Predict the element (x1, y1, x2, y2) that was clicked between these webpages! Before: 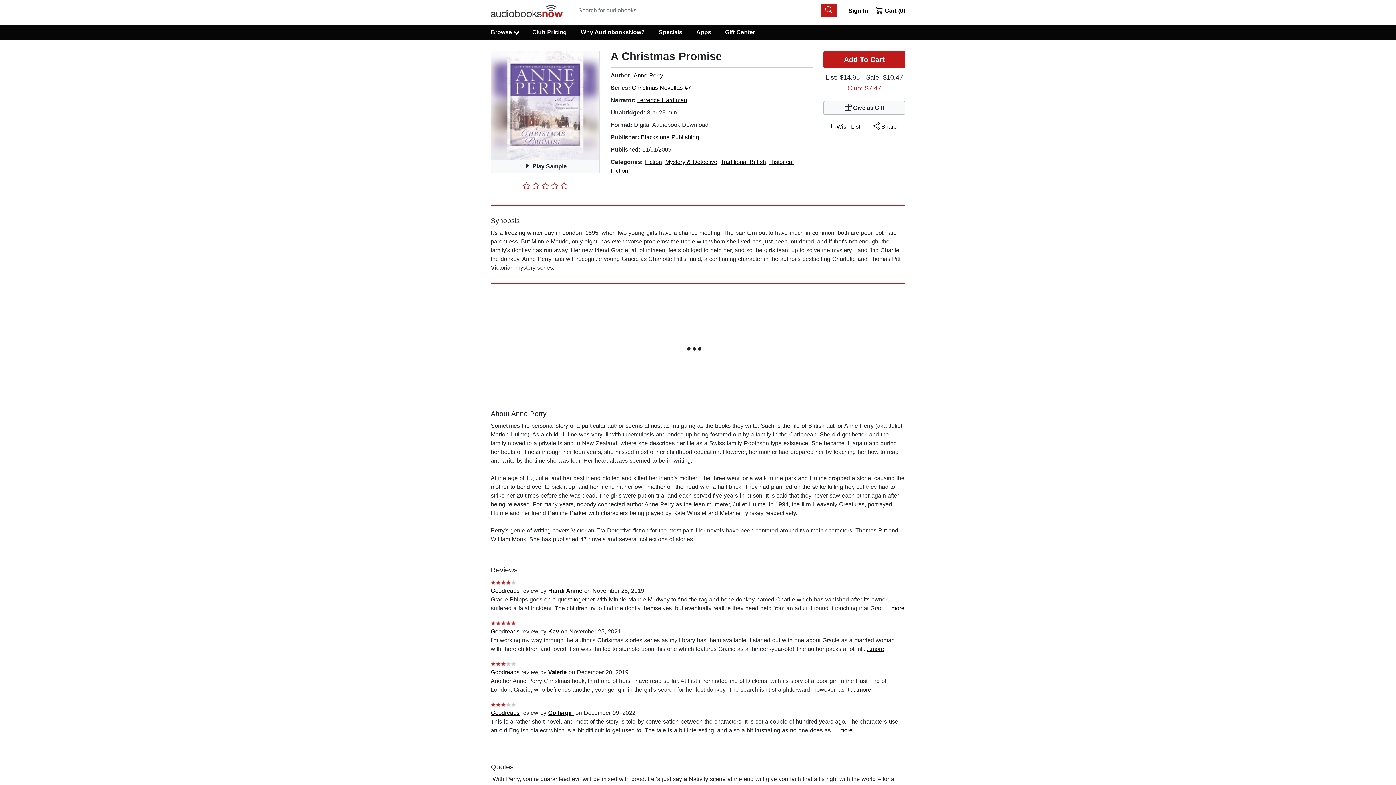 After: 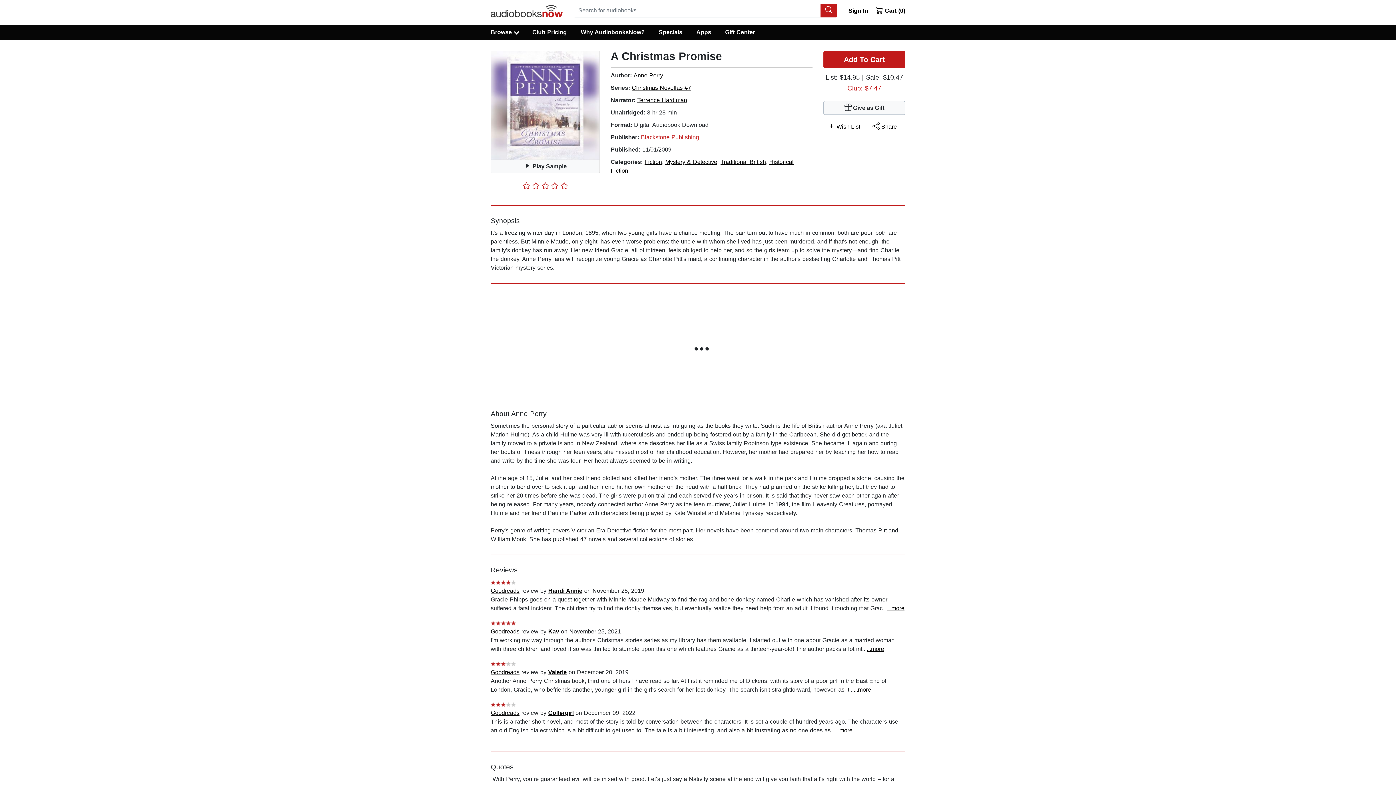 Action: bbox: (641, 134, 699, 140) label: Blackstone Publishing